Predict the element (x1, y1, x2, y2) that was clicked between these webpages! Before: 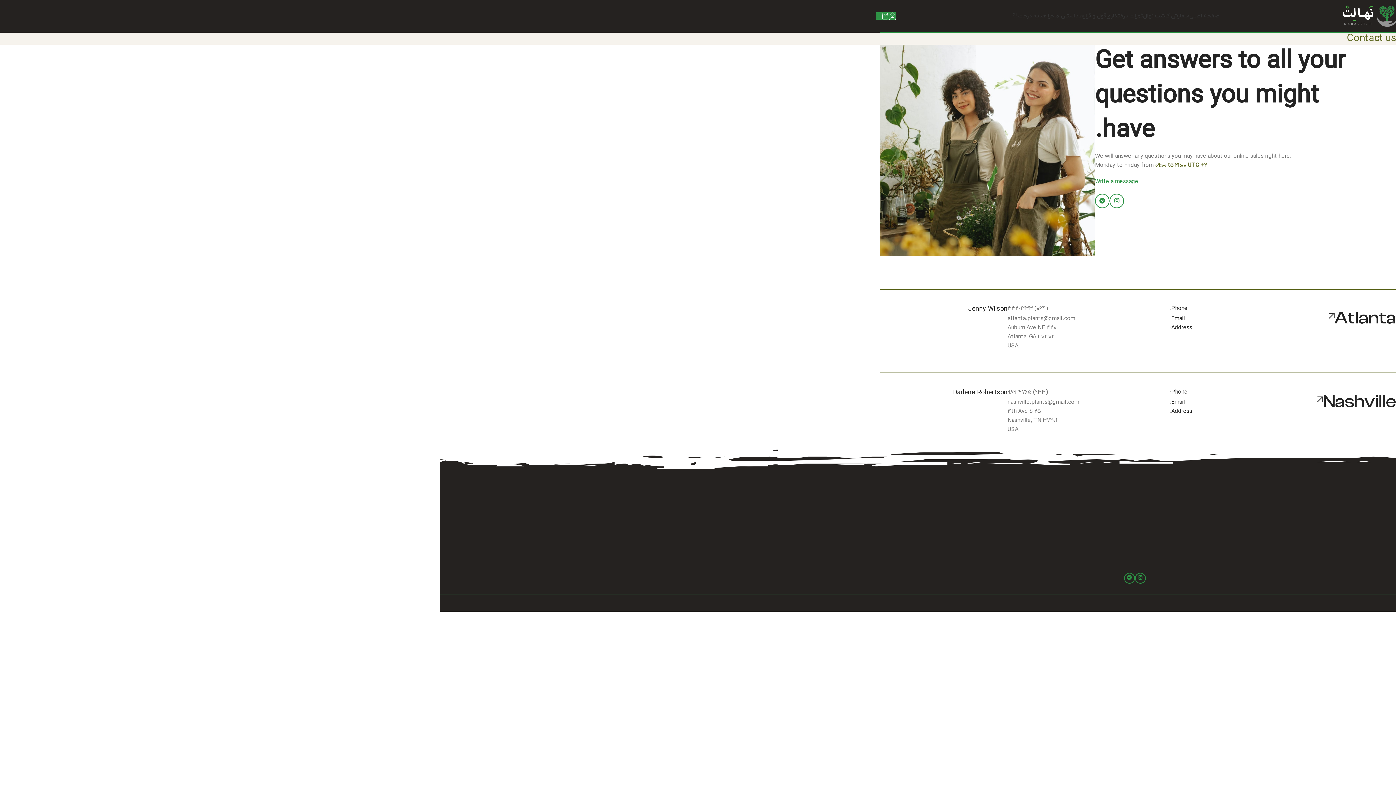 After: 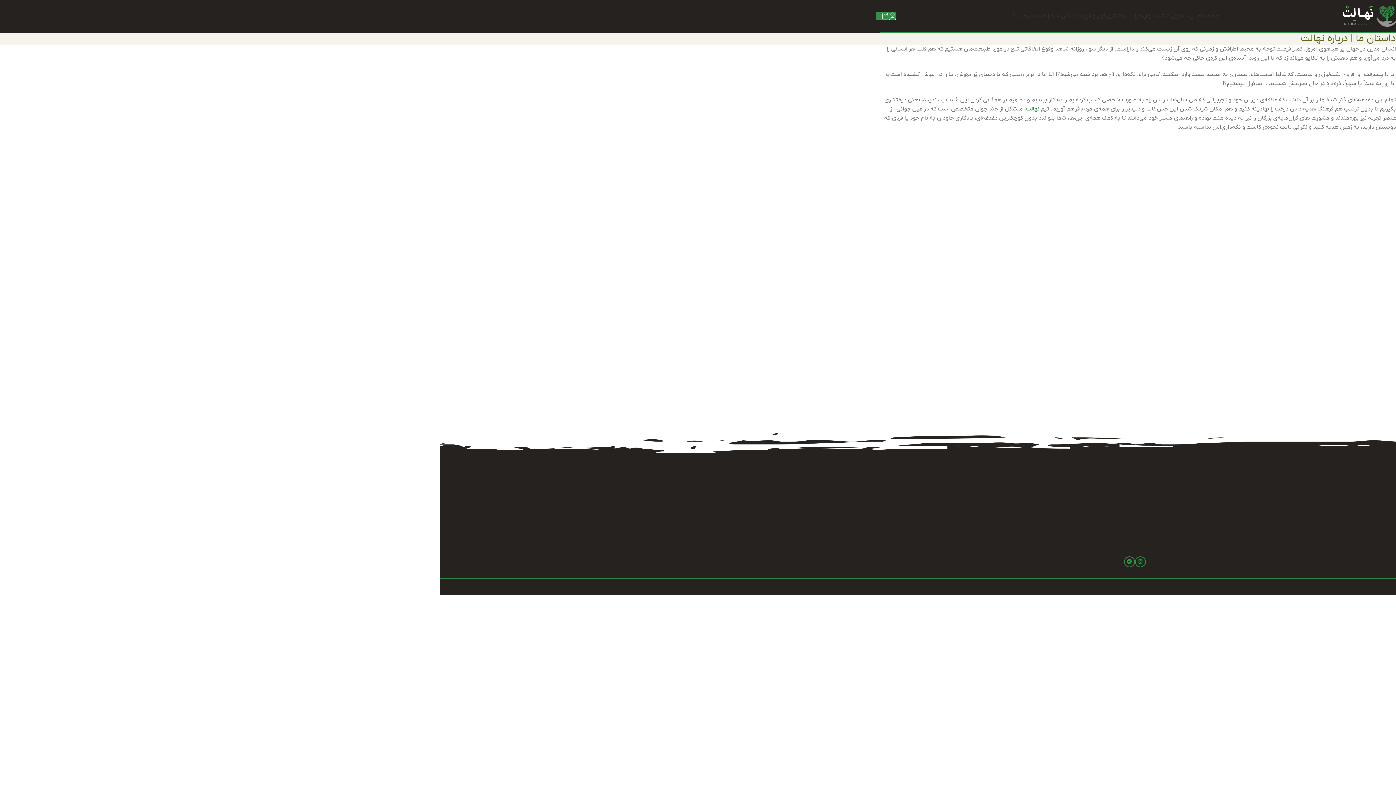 Action: bbox: (1054, 8, 1078, 23) label: داستان ما